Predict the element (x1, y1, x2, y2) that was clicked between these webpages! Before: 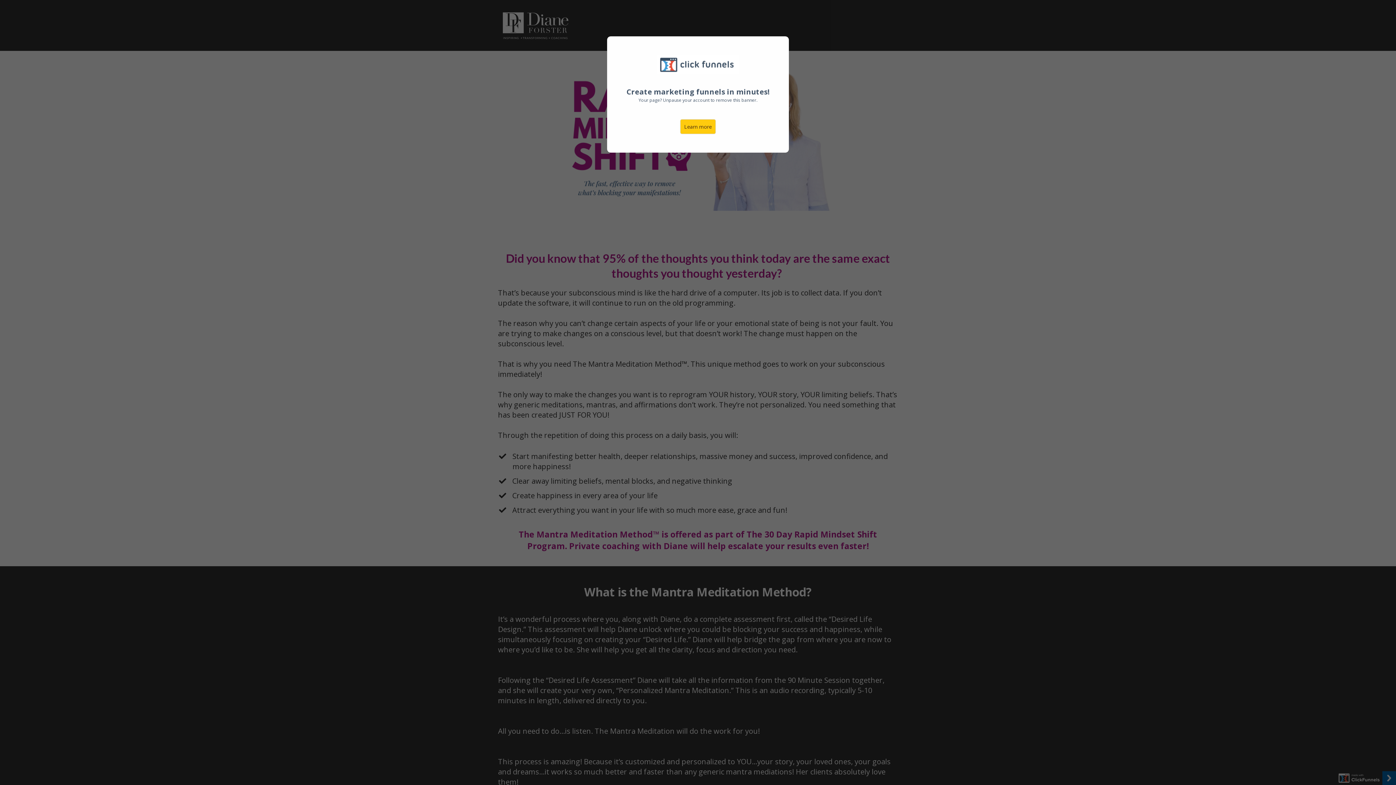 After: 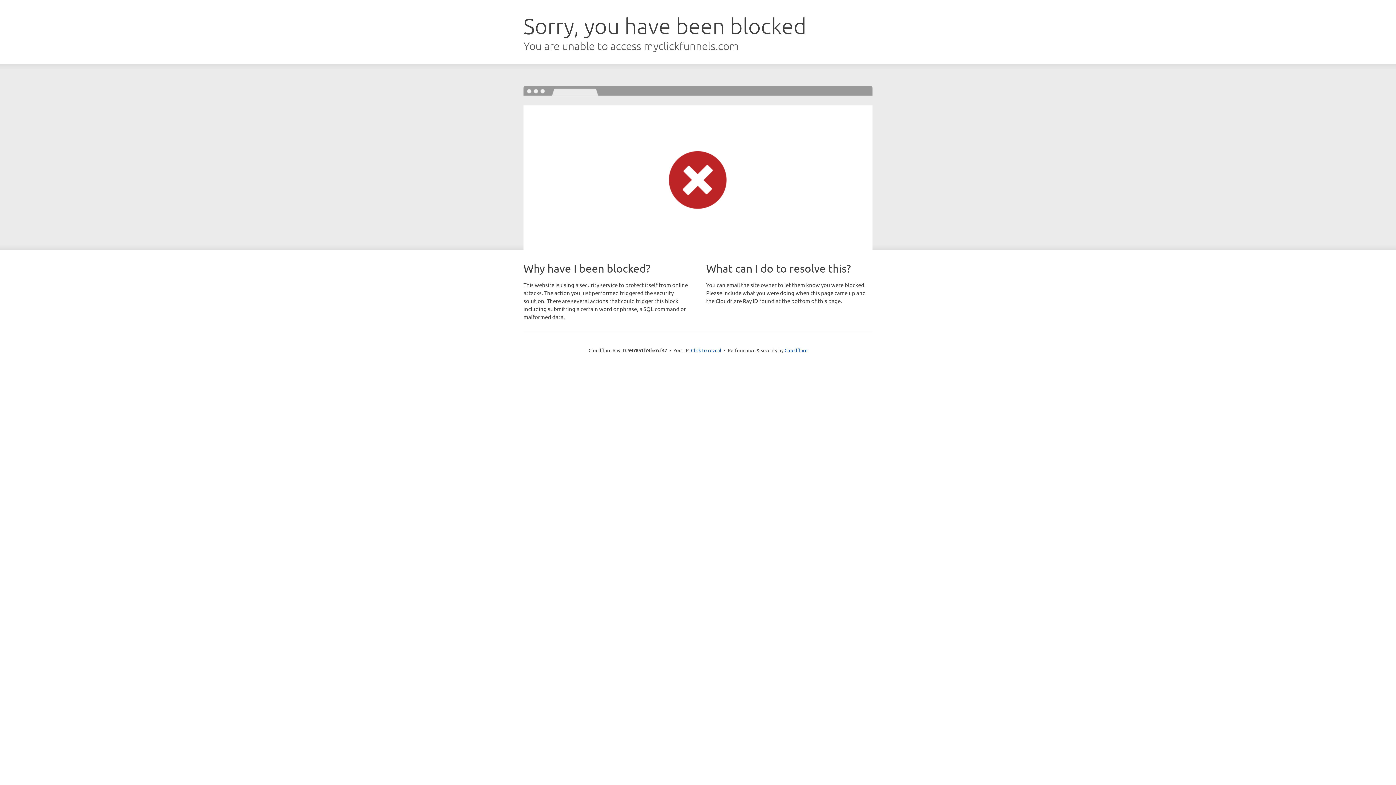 Action: label: Learn more bbox: (680, 119, 716, 134)